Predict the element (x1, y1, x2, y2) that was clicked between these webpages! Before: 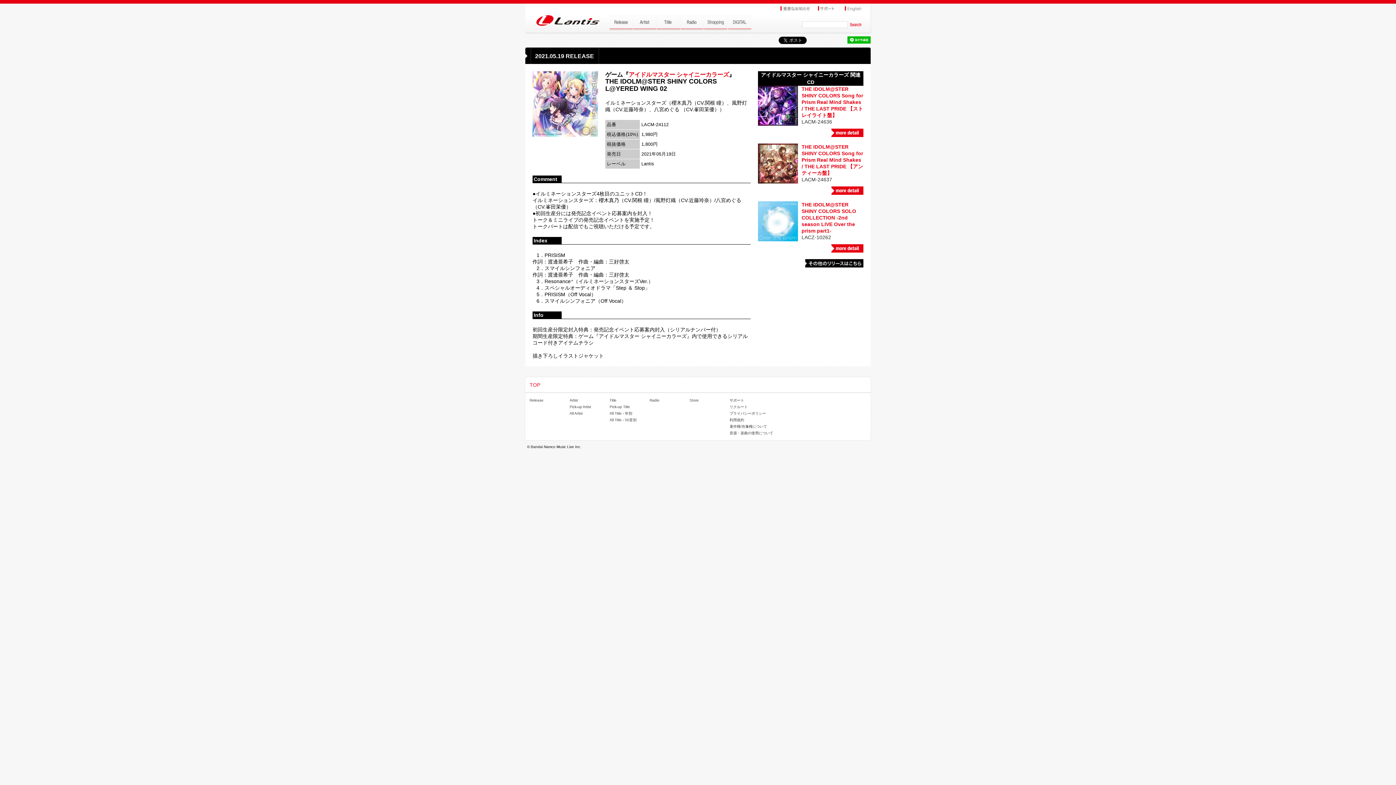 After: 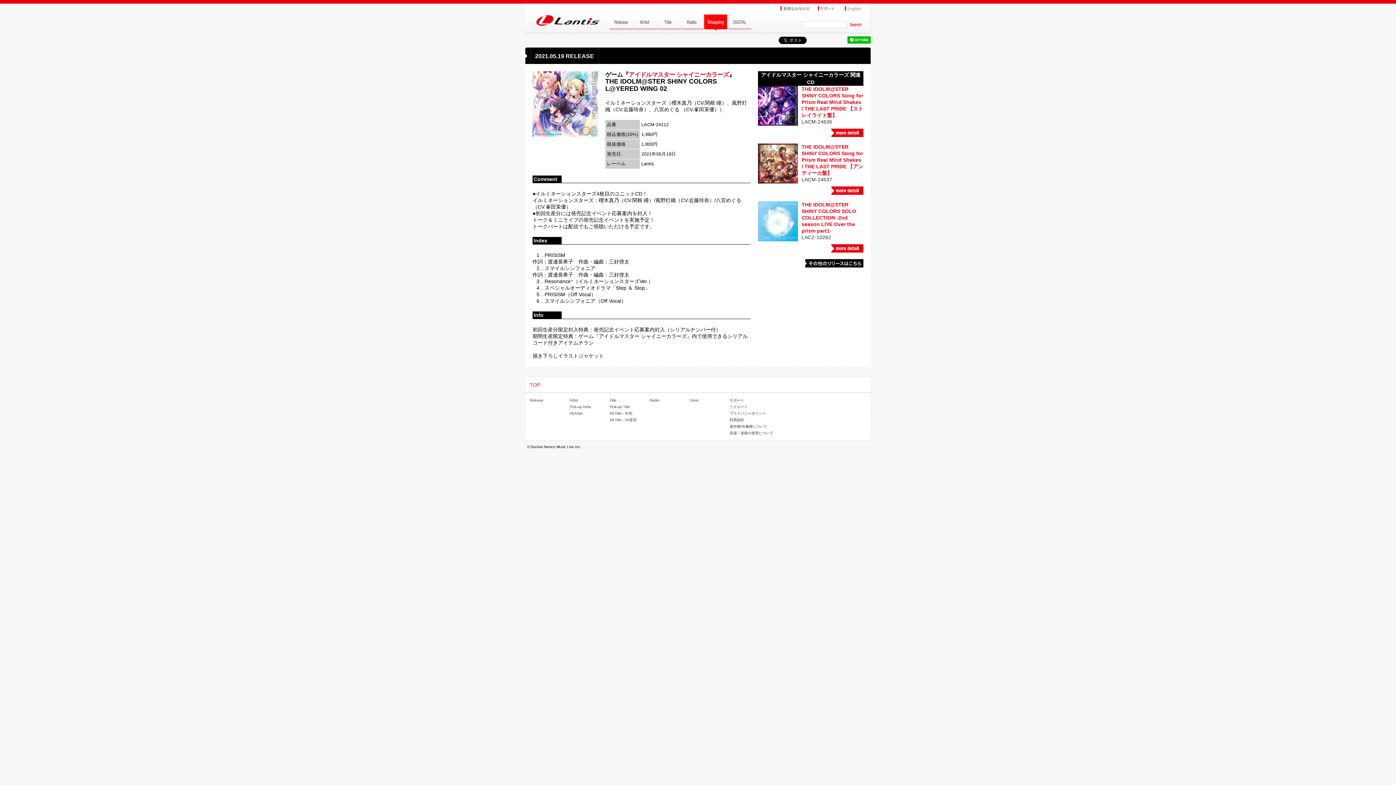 Action: bbox: (703, 14, 727, 14)